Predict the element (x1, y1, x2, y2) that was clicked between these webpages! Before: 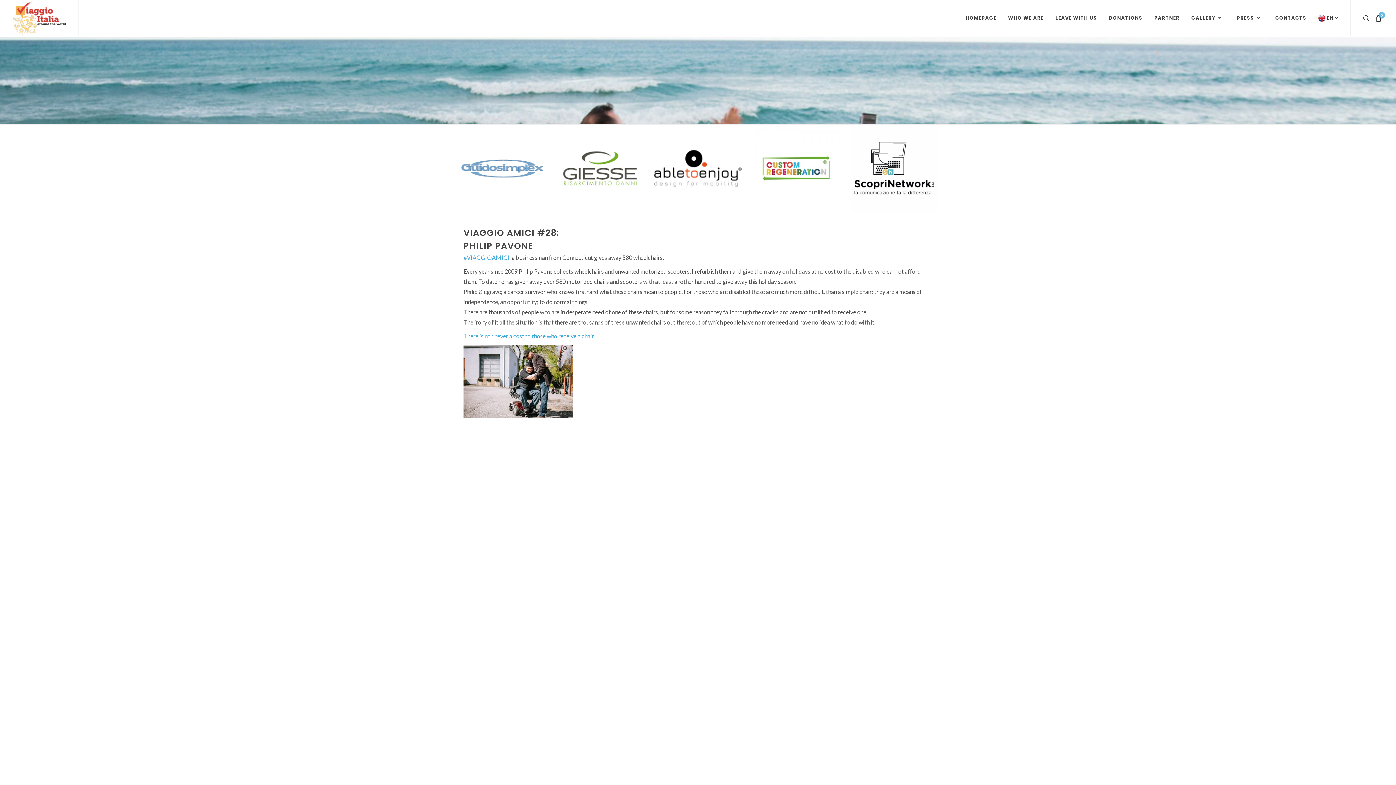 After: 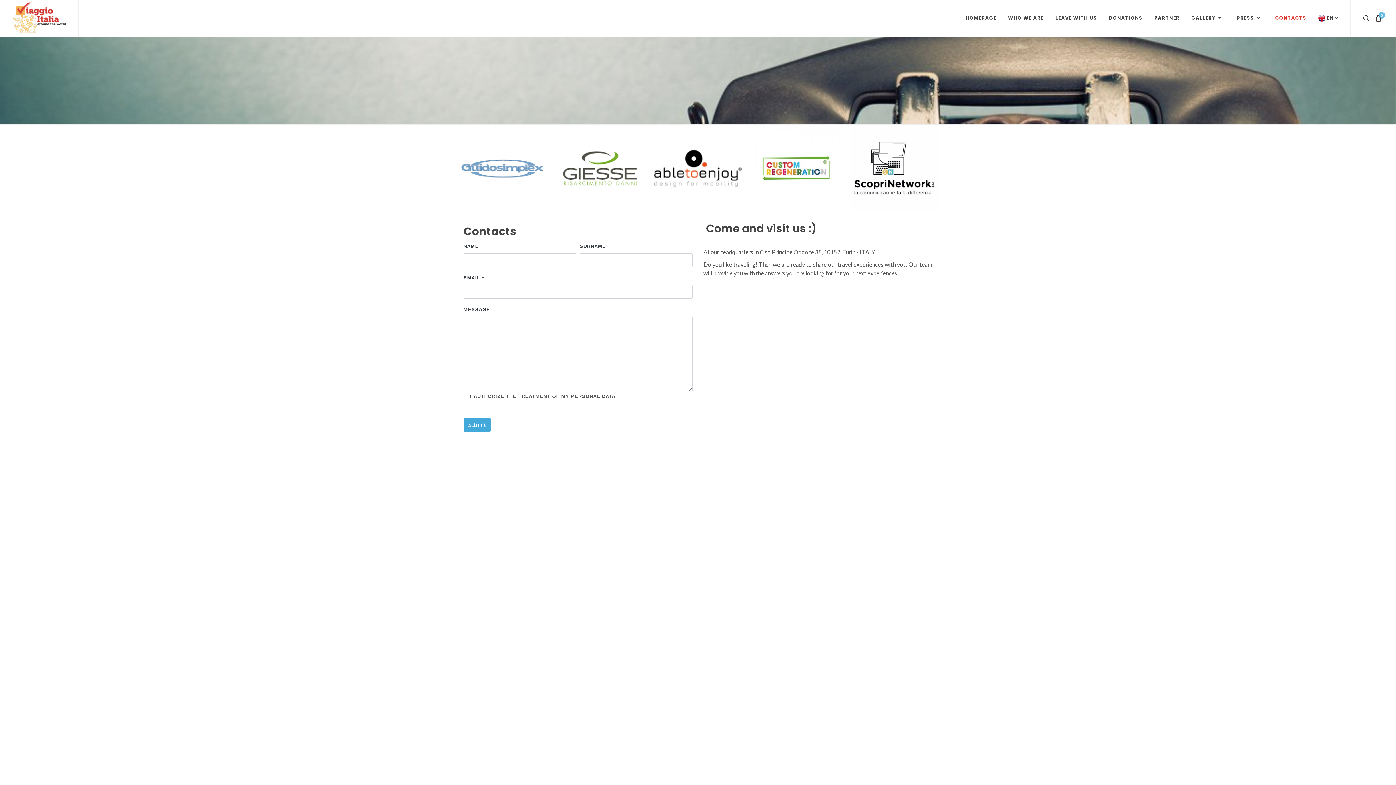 Action: label: CONTACTS bbox: (1270, 0, 1312, 36)